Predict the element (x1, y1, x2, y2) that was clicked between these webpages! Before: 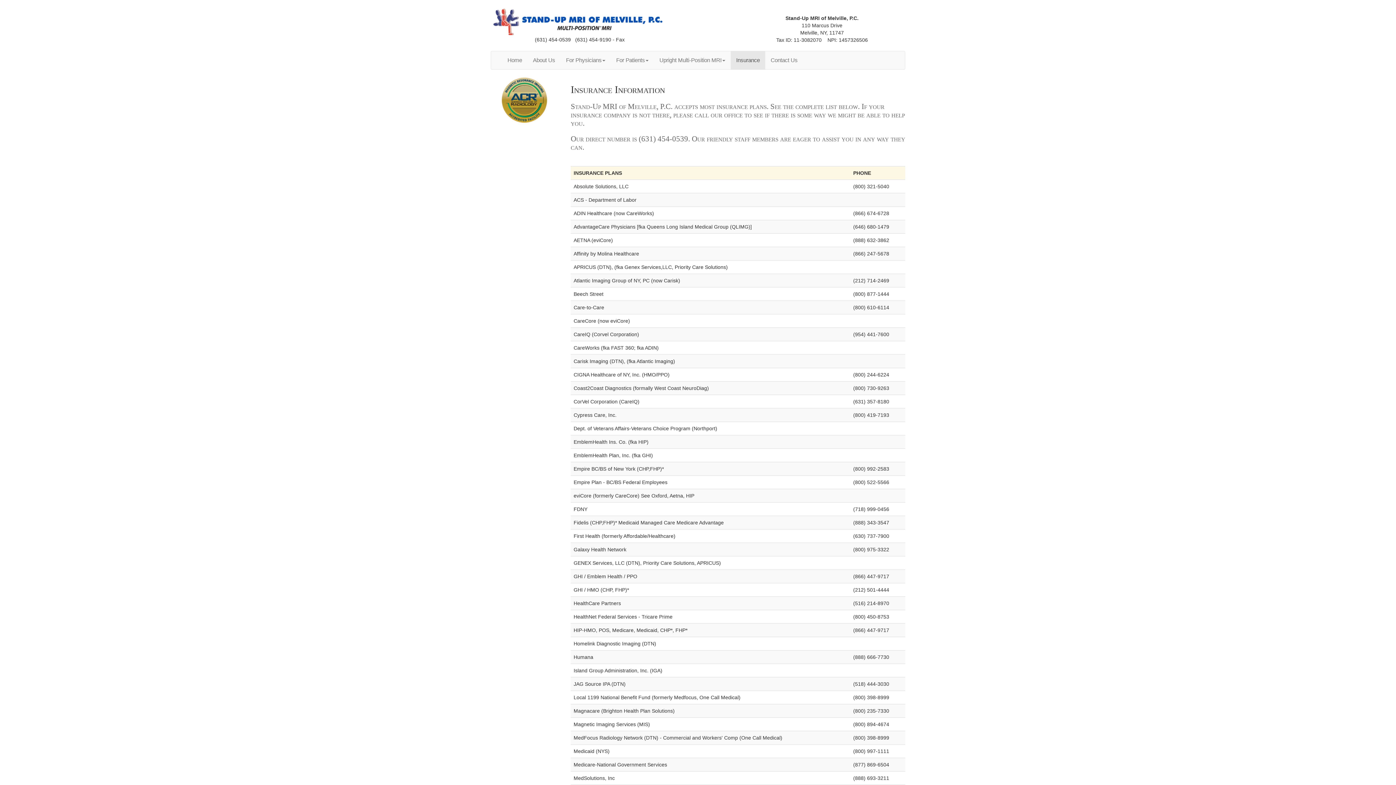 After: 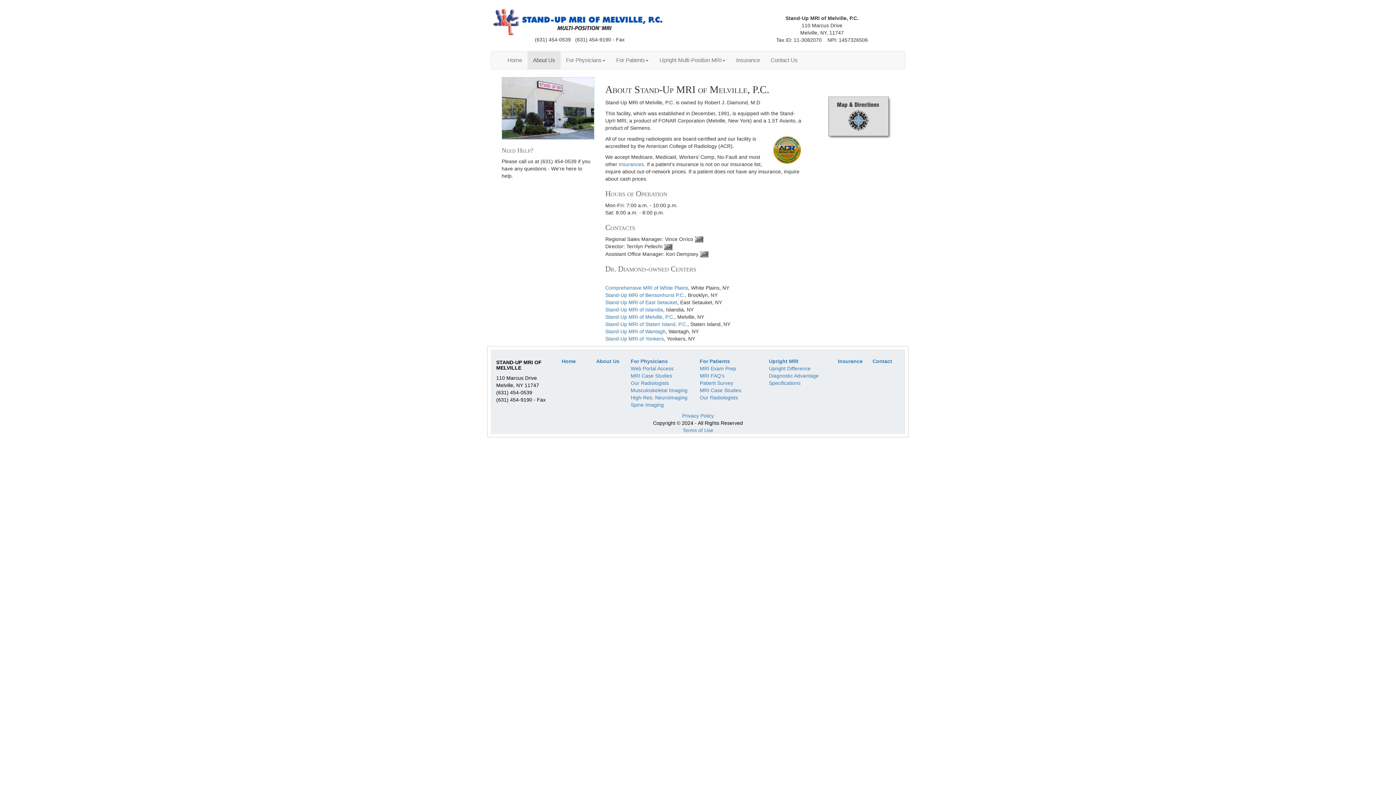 Action: label: About Us bbox: (527, 51, 560, 69)